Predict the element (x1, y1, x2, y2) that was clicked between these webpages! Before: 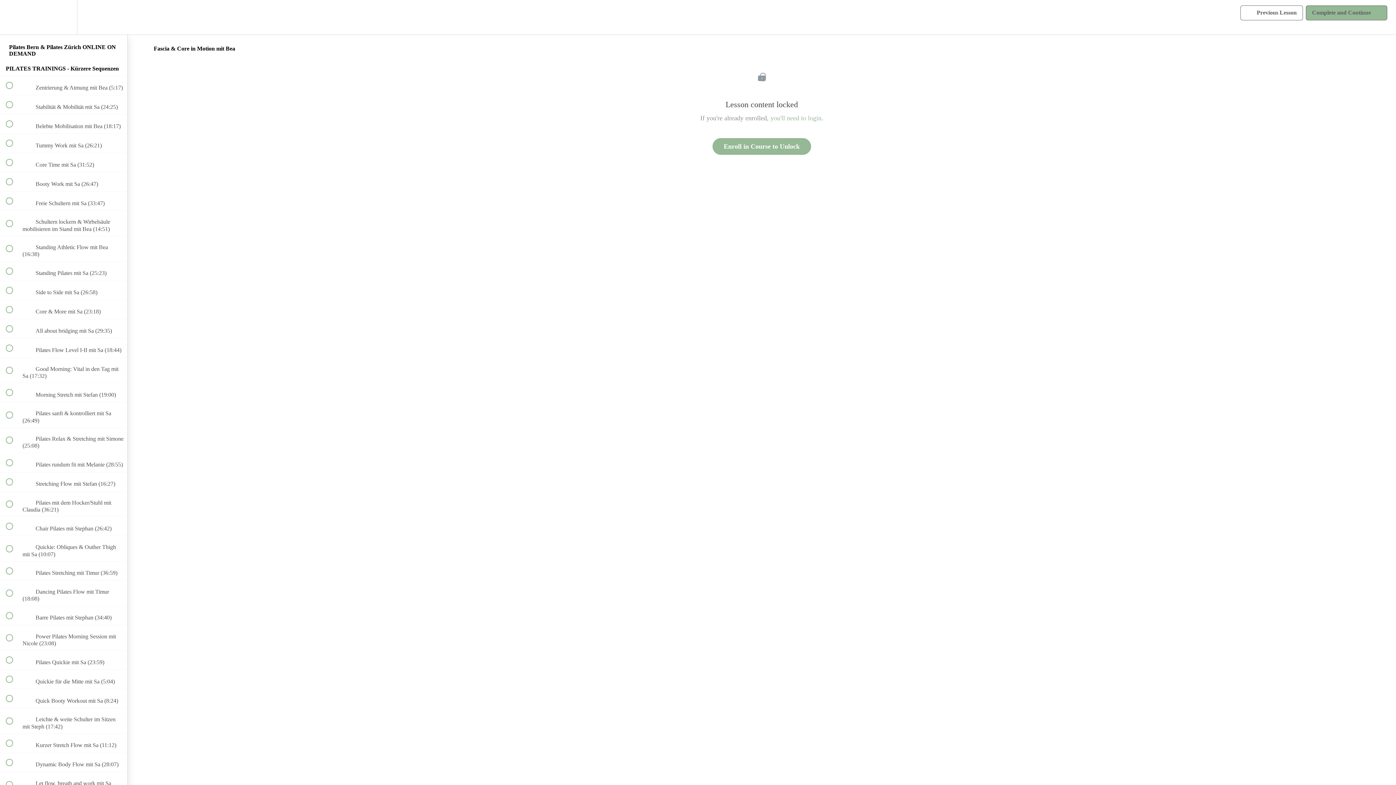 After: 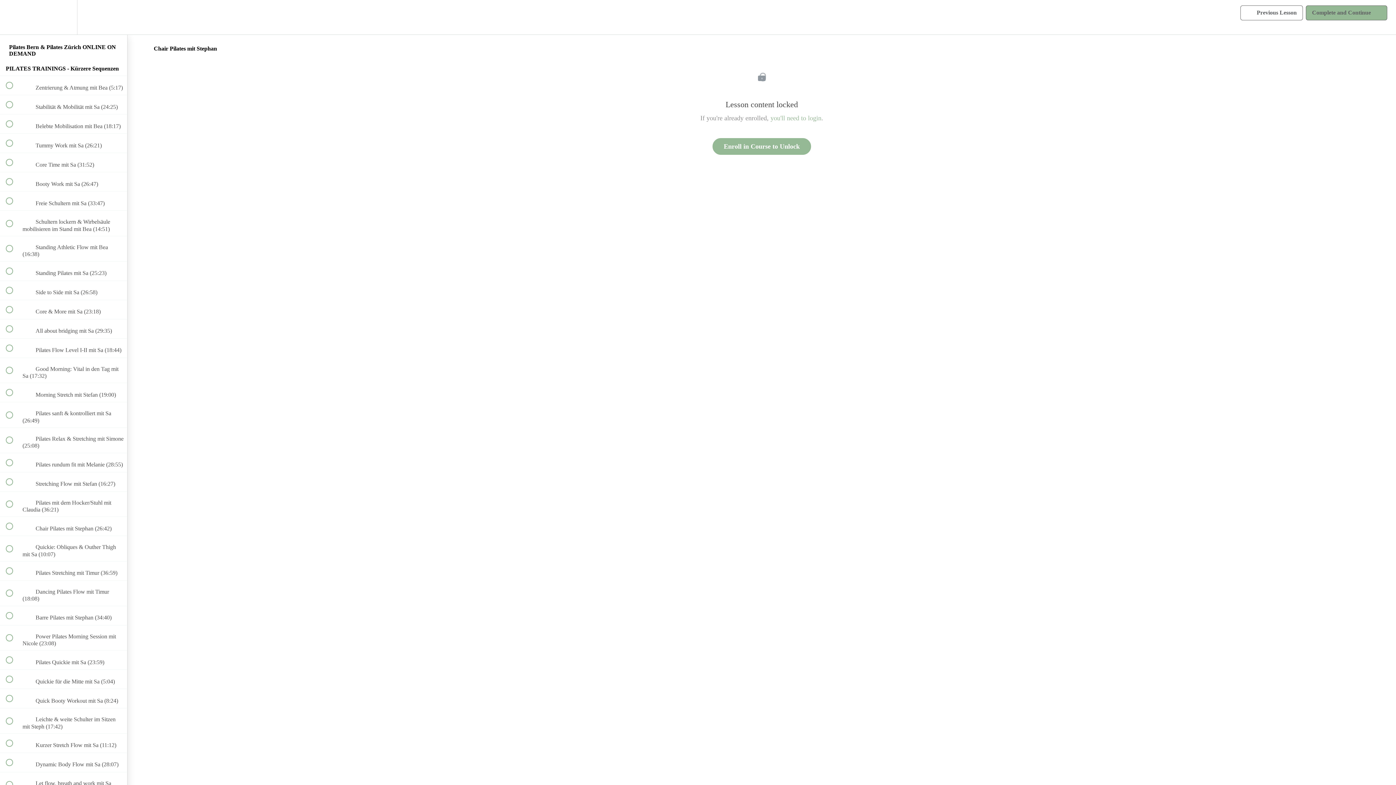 Action: bbox: (0, 517, 127, 536) label:  
 Chair Pilates mit Stephan (26:42)